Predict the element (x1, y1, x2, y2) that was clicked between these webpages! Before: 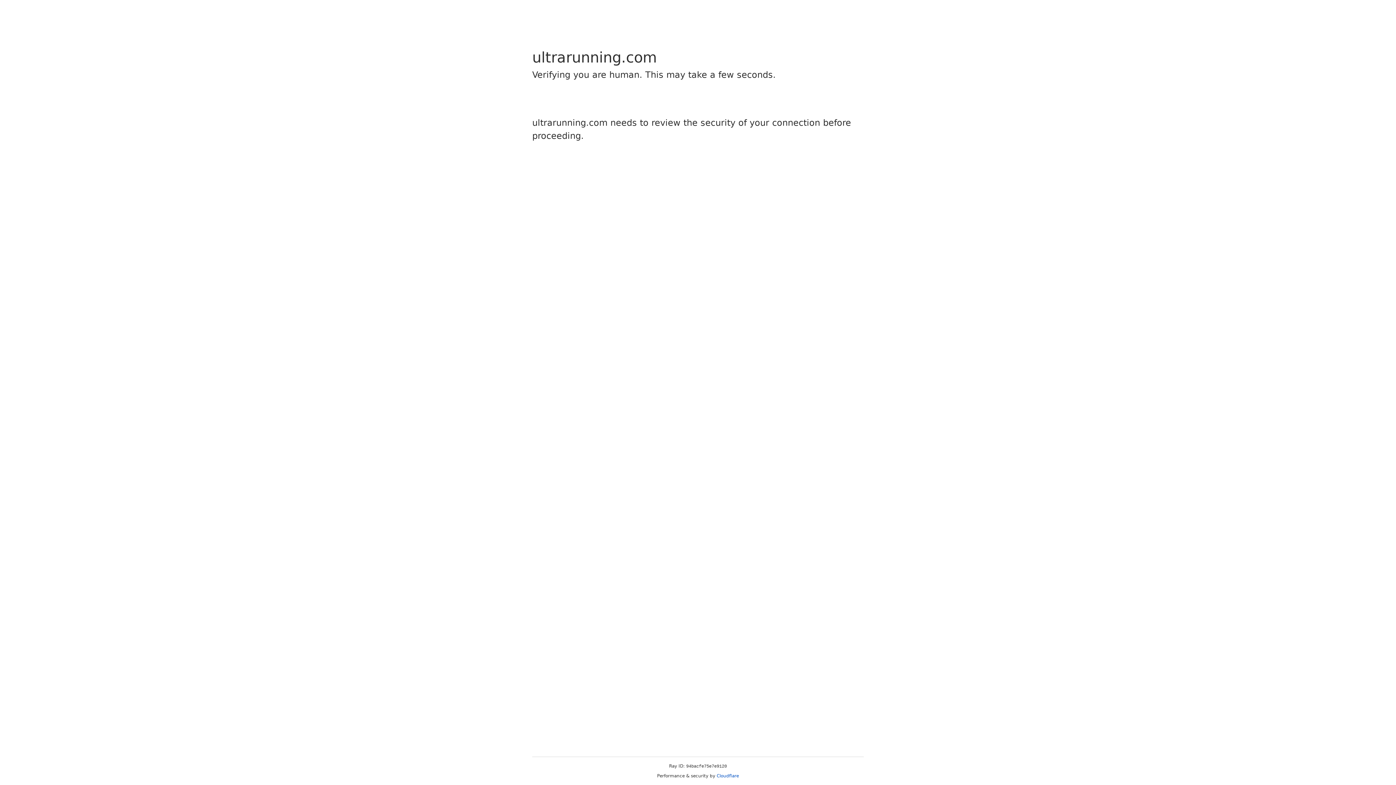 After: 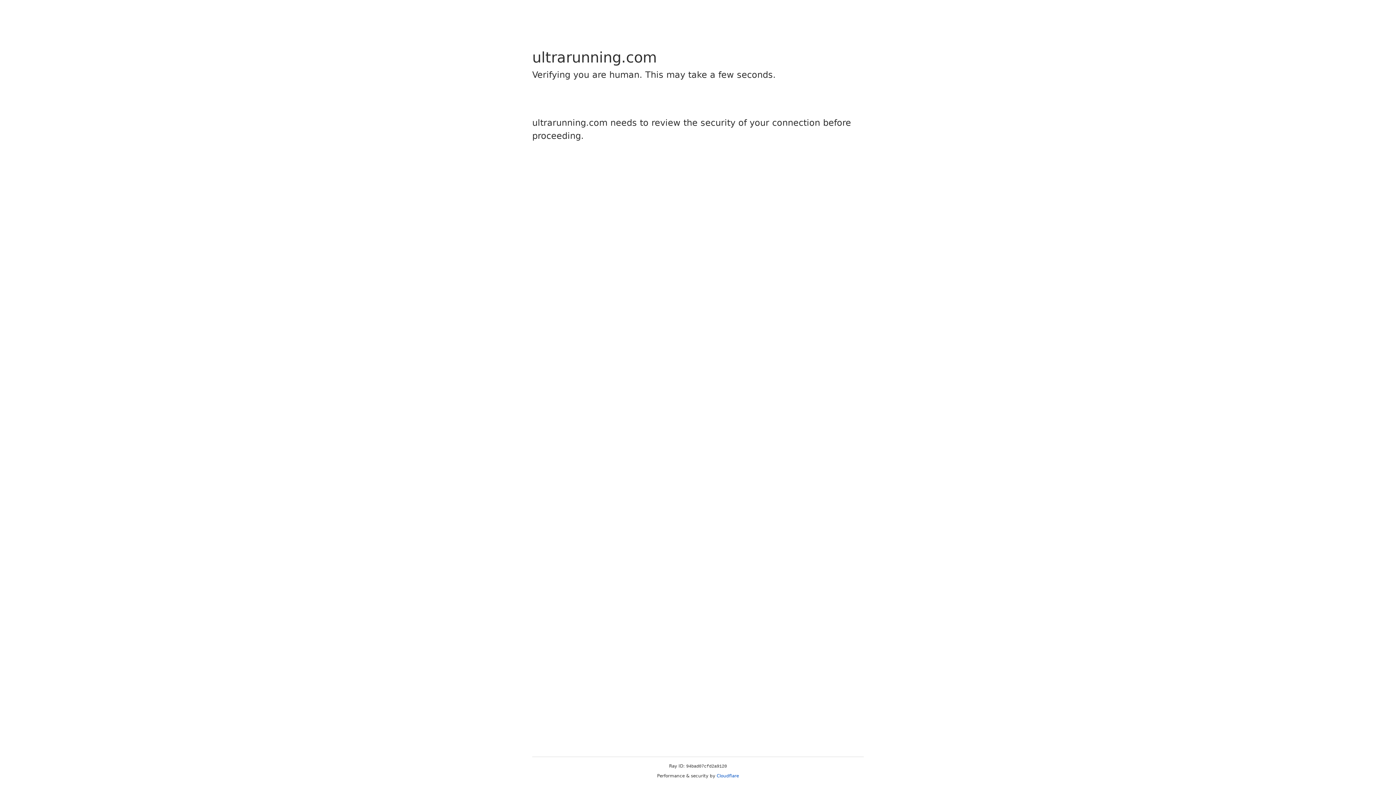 Action: label: Cloudflare bbox: (716, 773, 739, 778)